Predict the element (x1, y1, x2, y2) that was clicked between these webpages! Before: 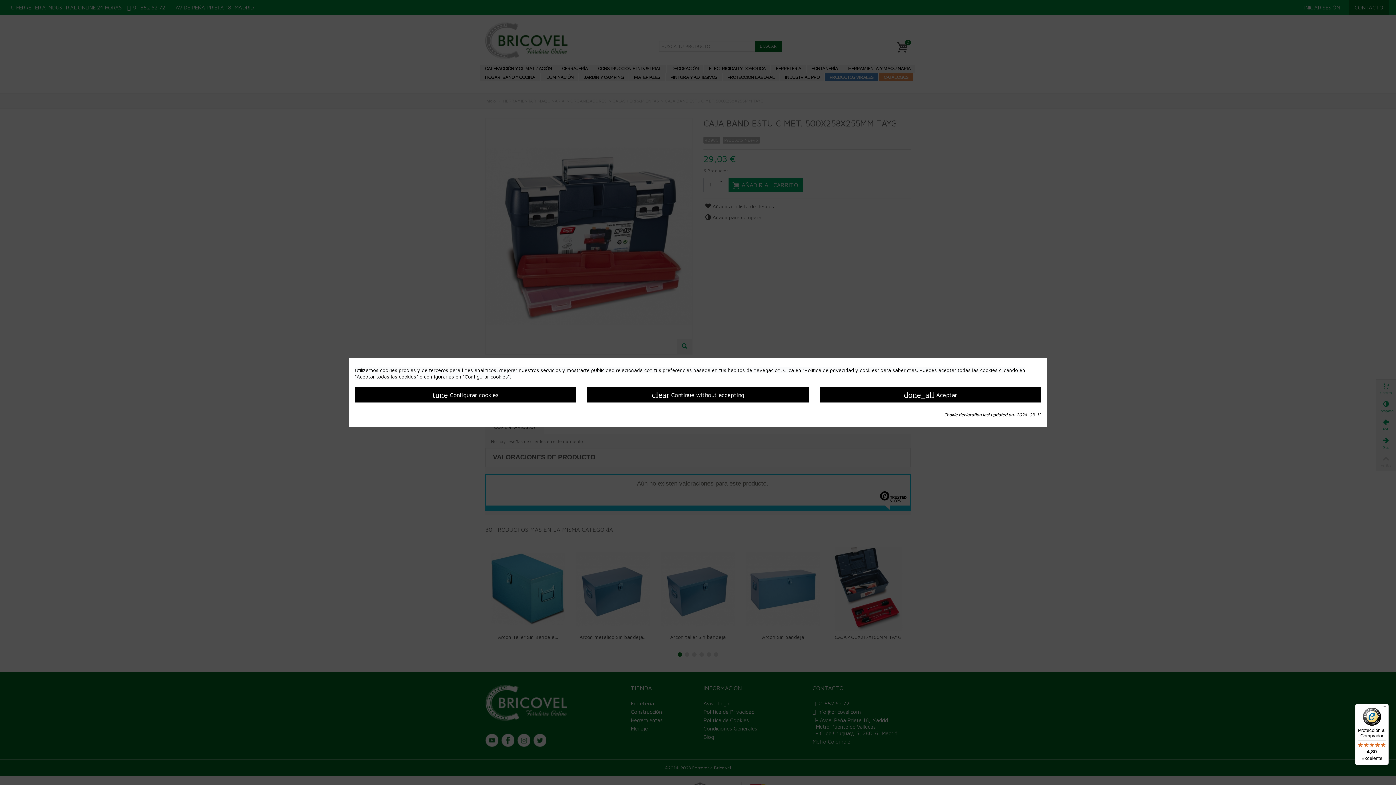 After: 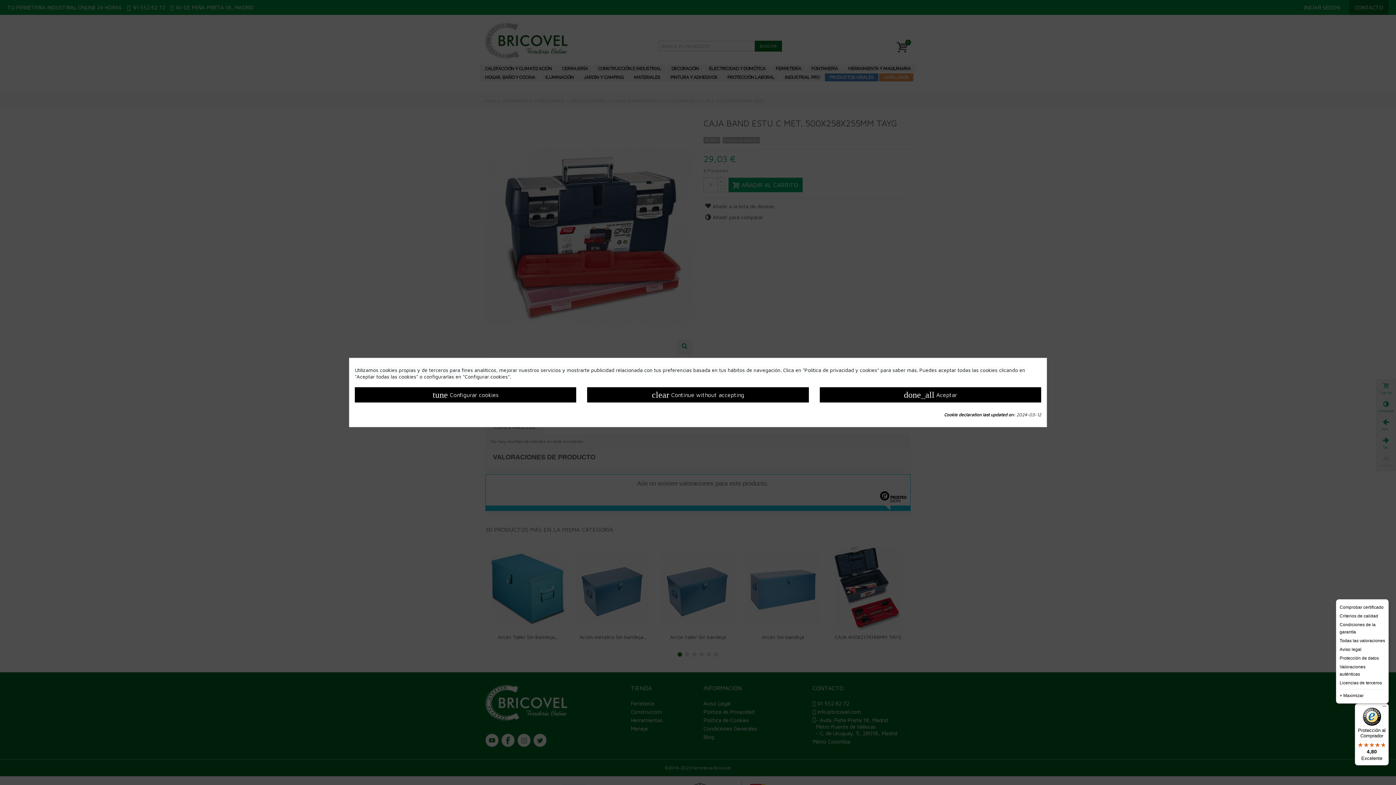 Action: bbox: (1380, 704, 1389, 712) label: Menú